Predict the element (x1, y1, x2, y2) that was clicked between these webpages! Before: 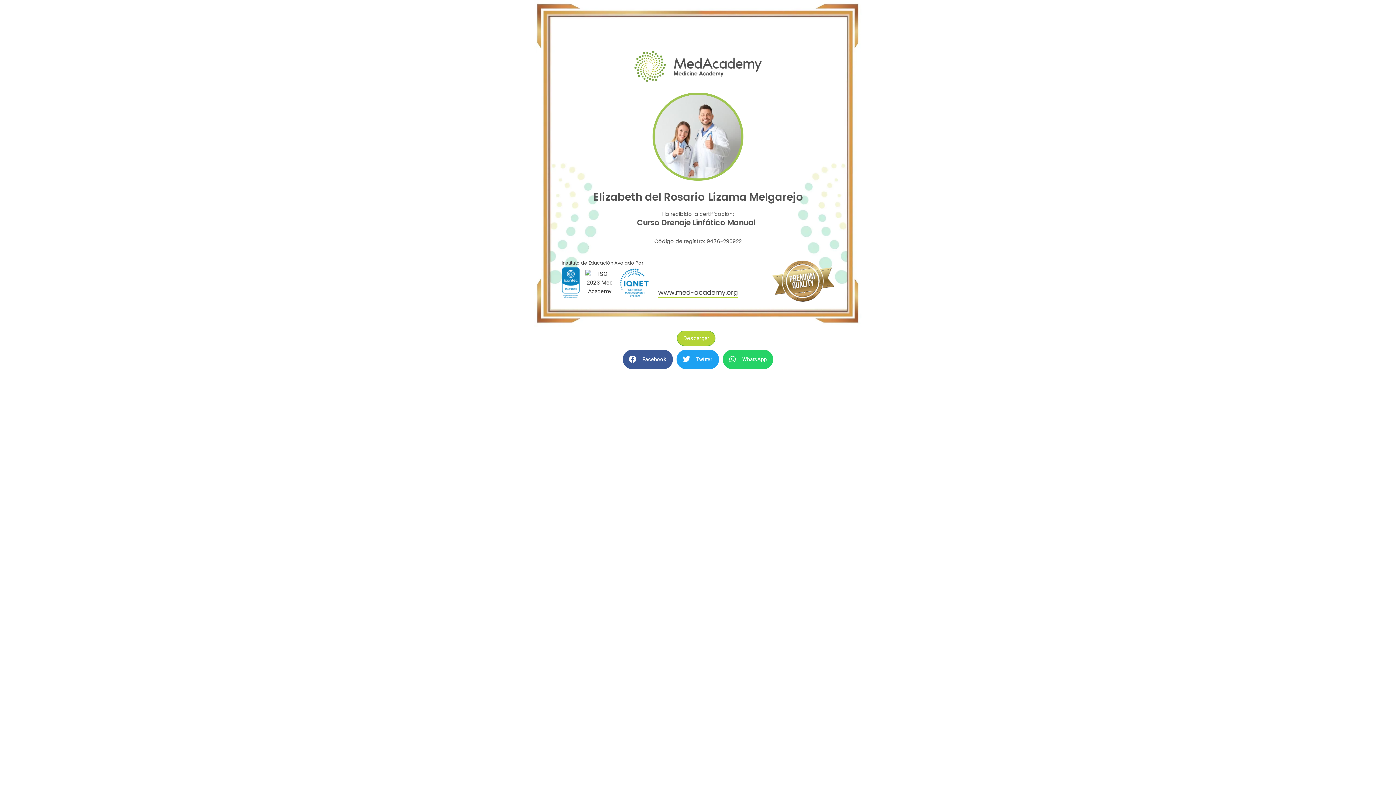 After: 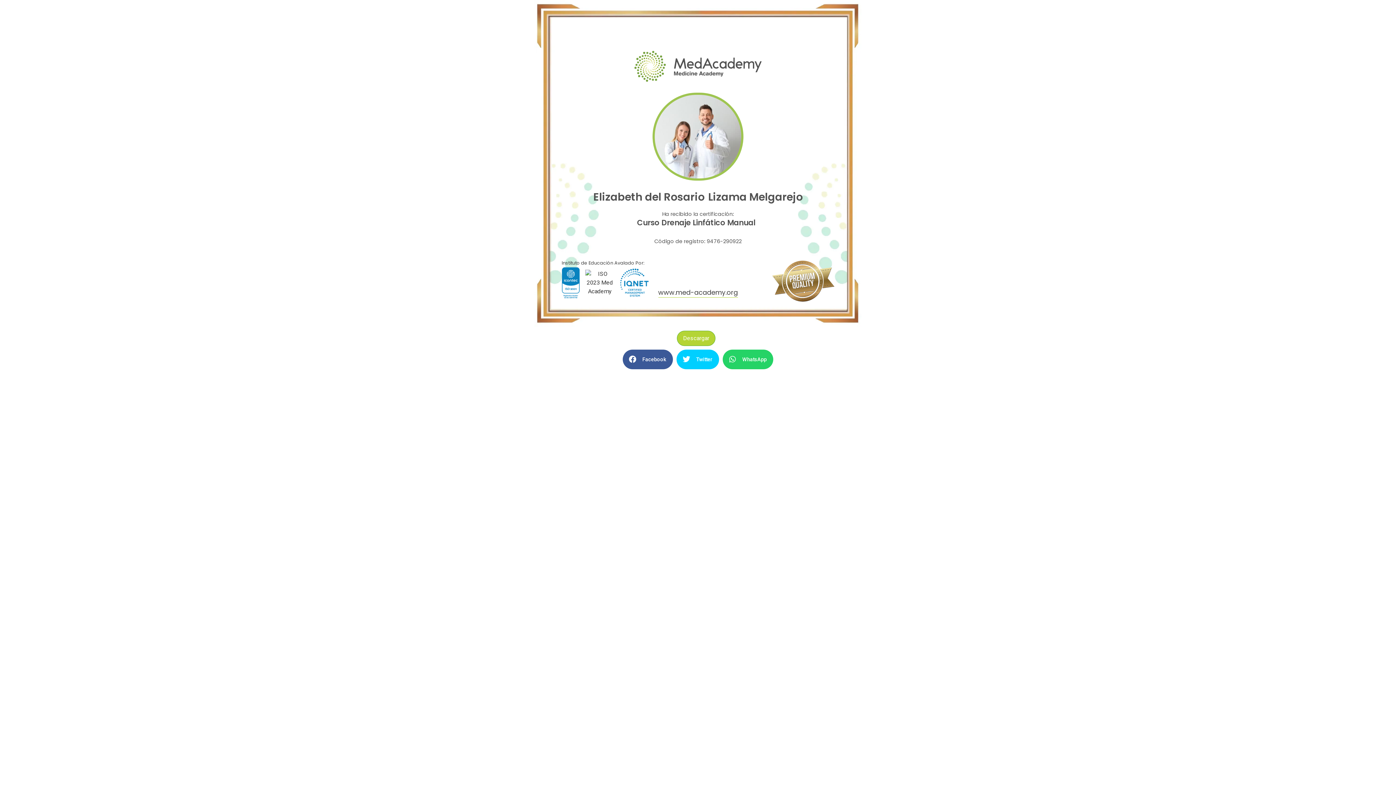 Action: bbox: (676, 349, 719, 369) label: Share on twitter